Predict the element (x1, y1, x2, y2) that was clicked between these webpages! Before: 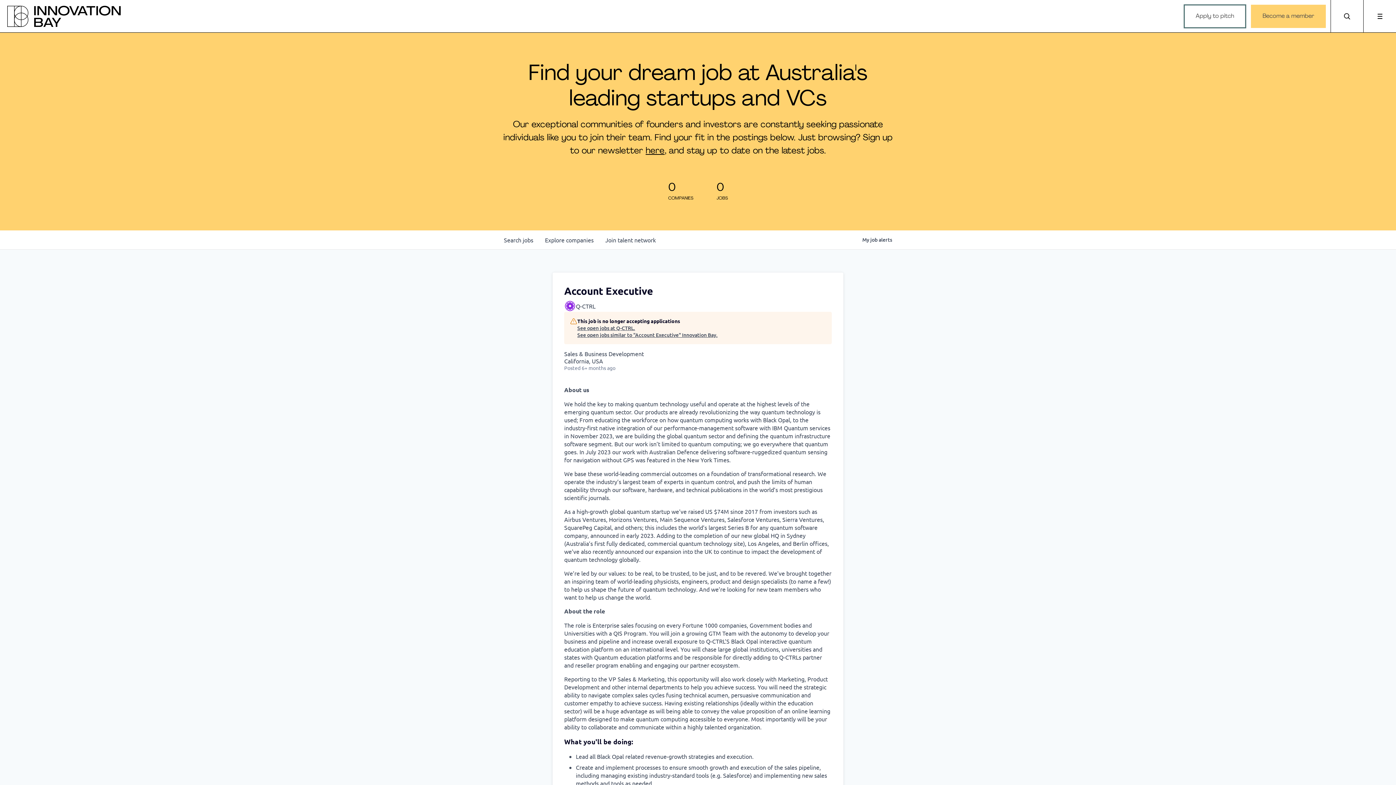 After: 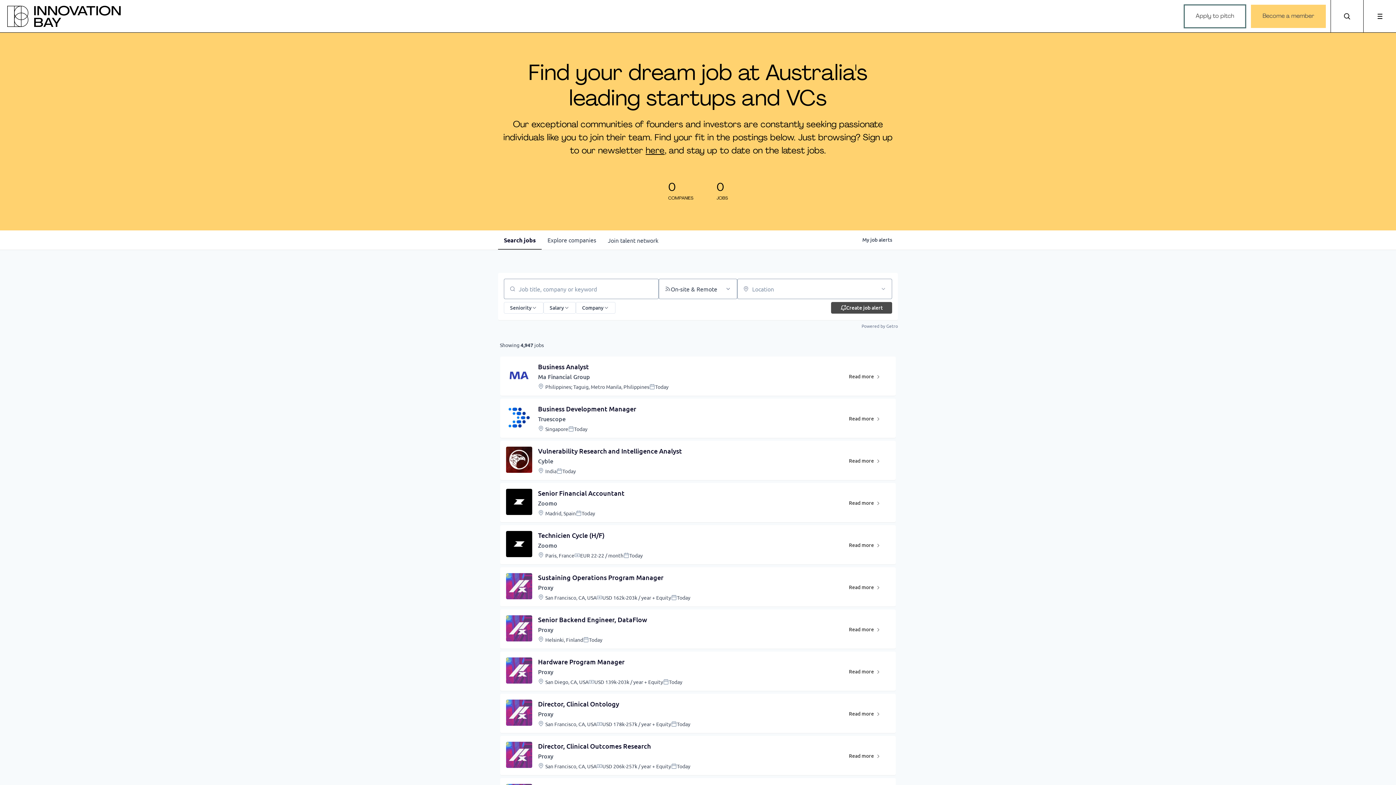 Action: bbox: (498, 230, 539, 249) label: Search 
jobs